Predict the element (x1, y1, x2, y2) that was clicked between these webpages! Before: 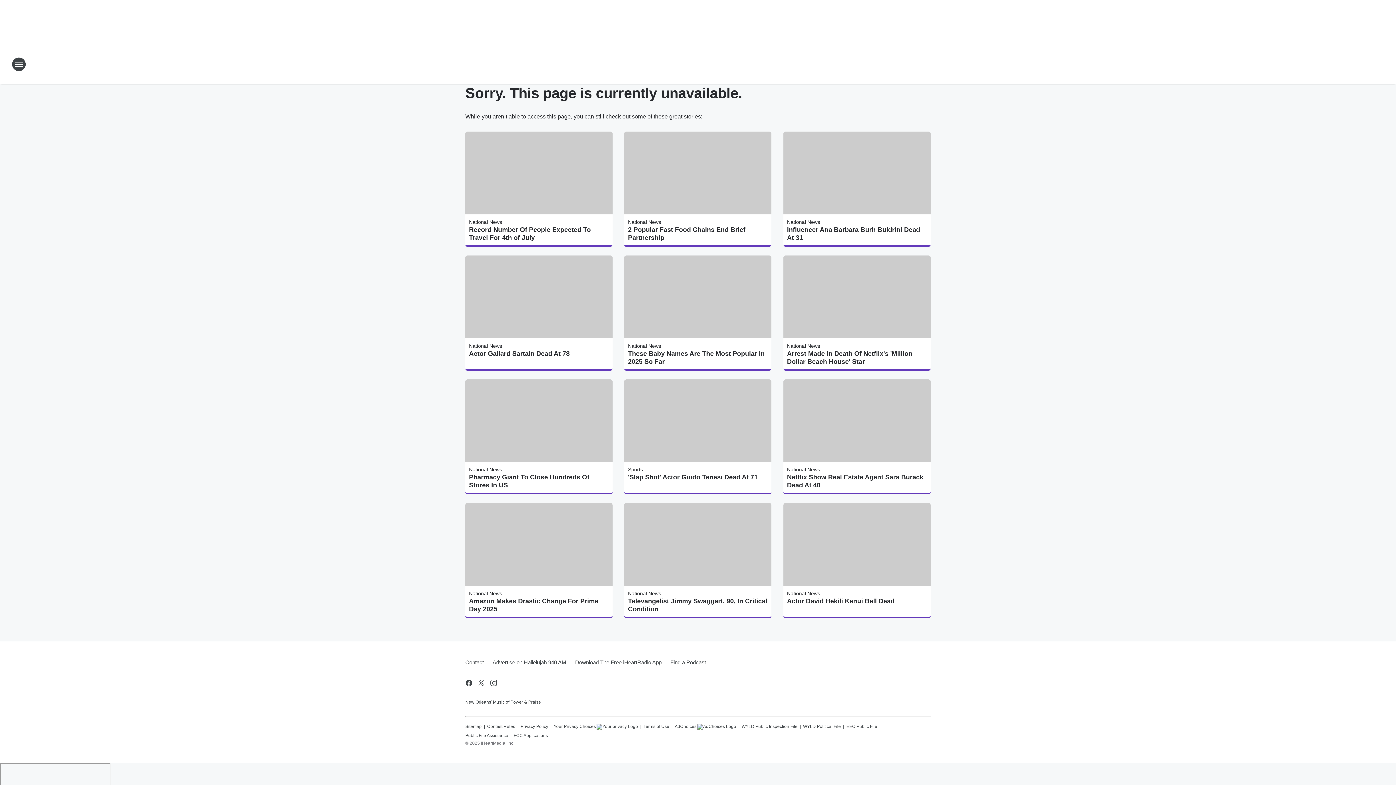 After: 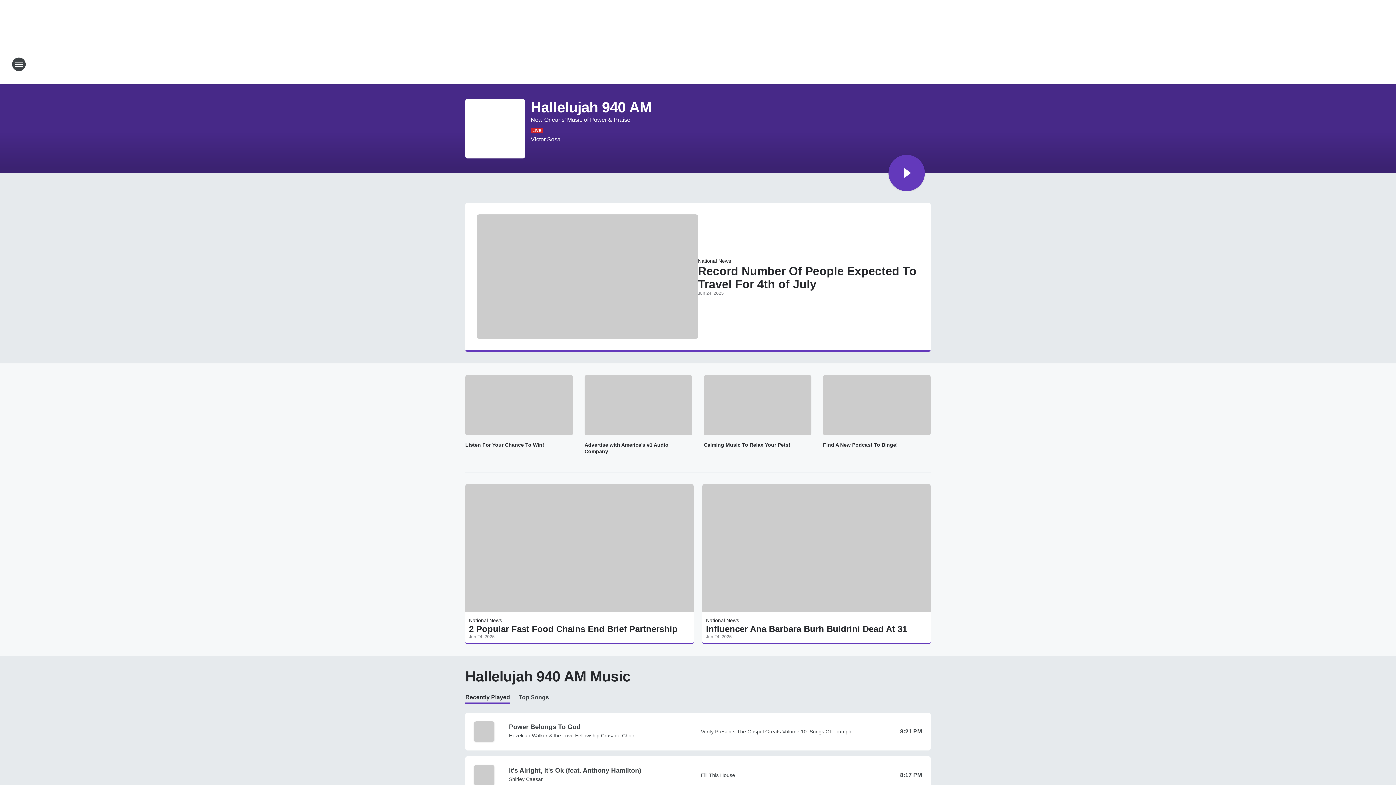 Action: bbox: (665, 52, 730, 76) label: Station Link